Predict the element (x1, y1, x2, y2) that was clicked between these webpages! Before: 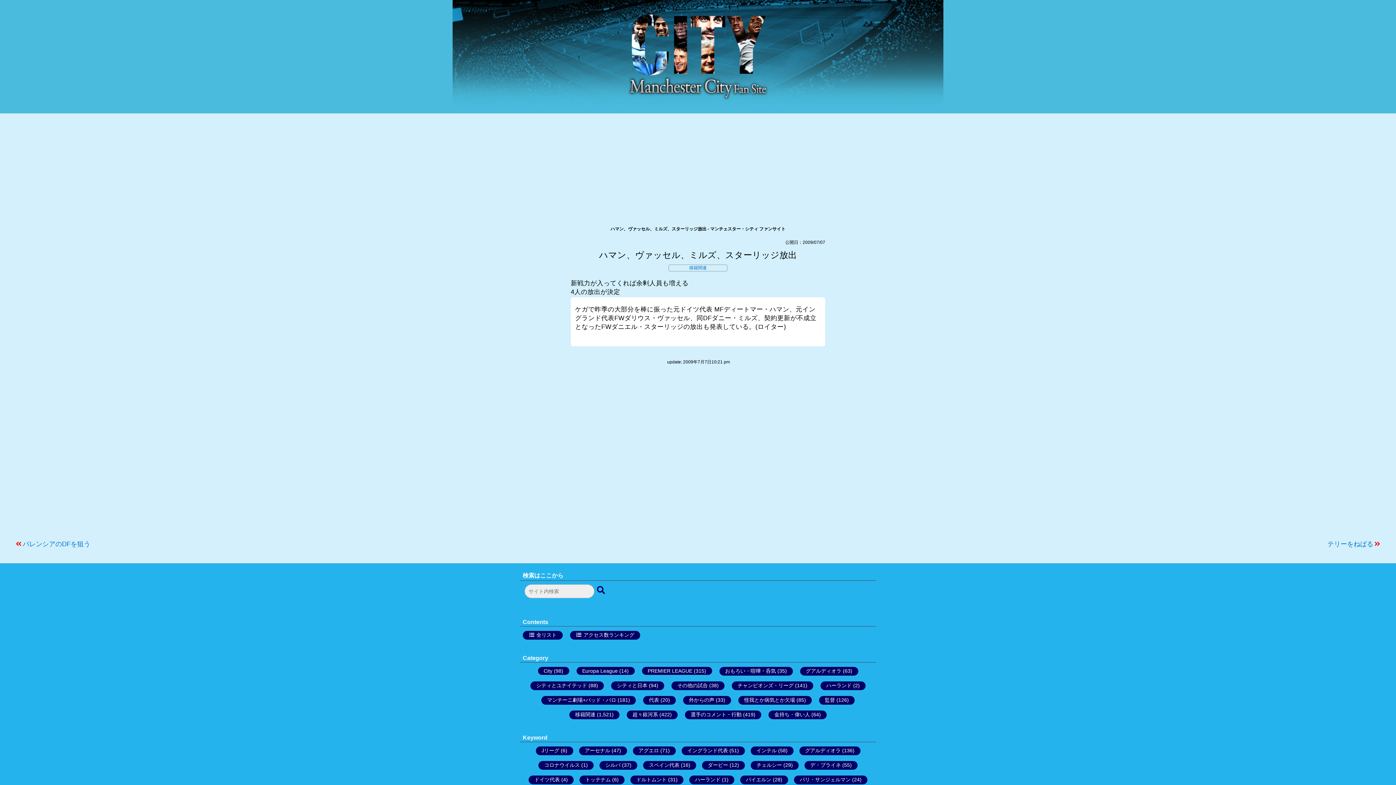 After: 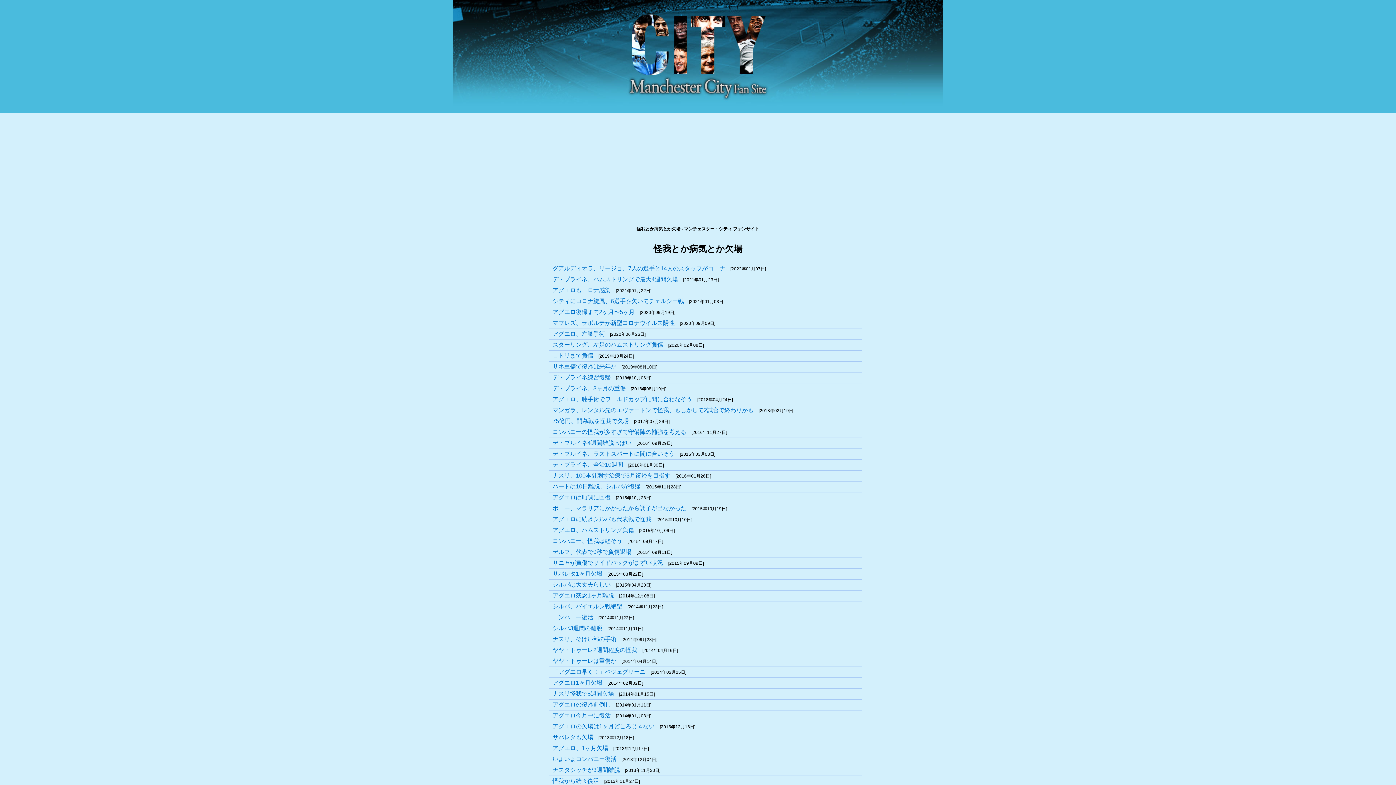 Action: label: 怪我とか病気とか欠場 bbox: (744, 697, 795, 703)